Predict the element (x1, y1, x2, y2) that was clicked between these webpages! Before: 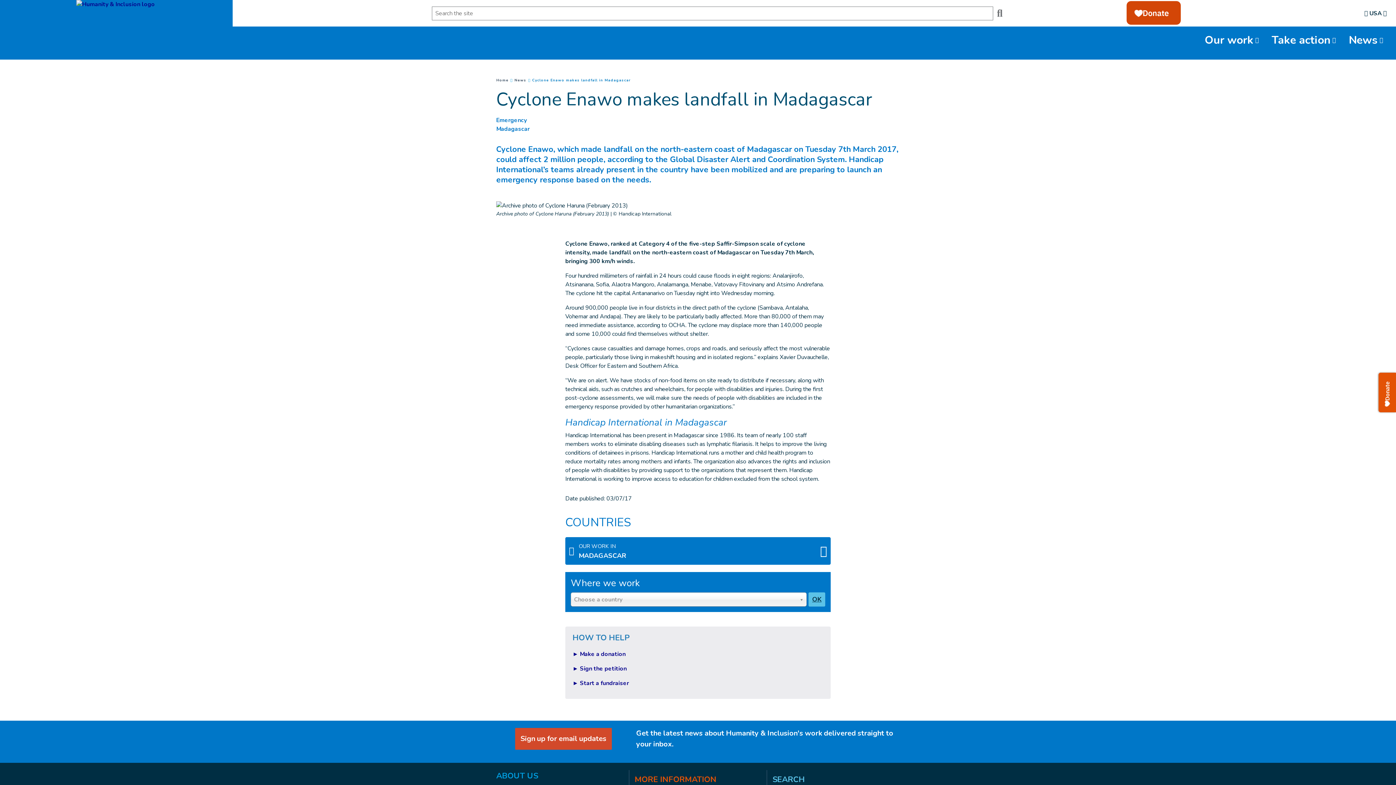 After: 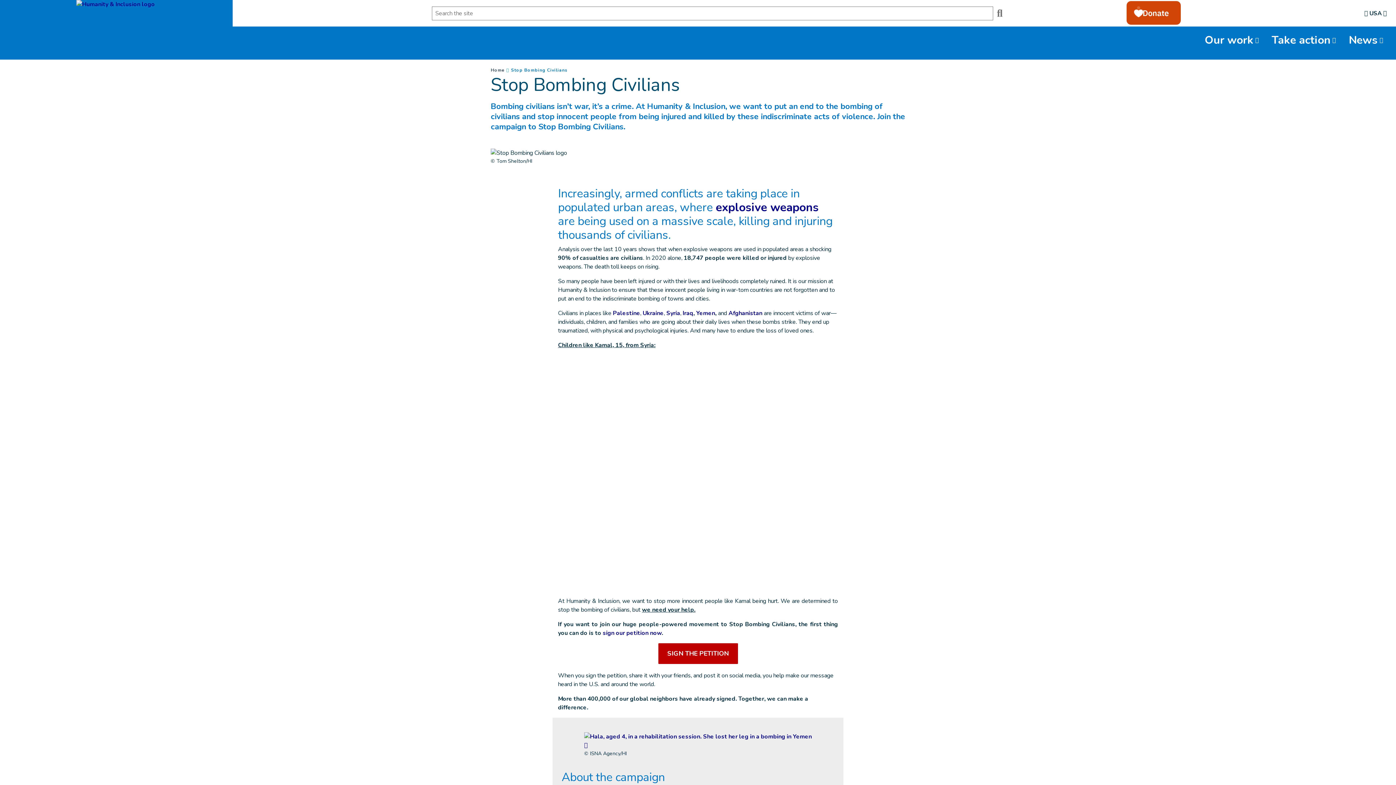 Action: label: ► Sign the petition bbox: (572, 665, 626, 673)